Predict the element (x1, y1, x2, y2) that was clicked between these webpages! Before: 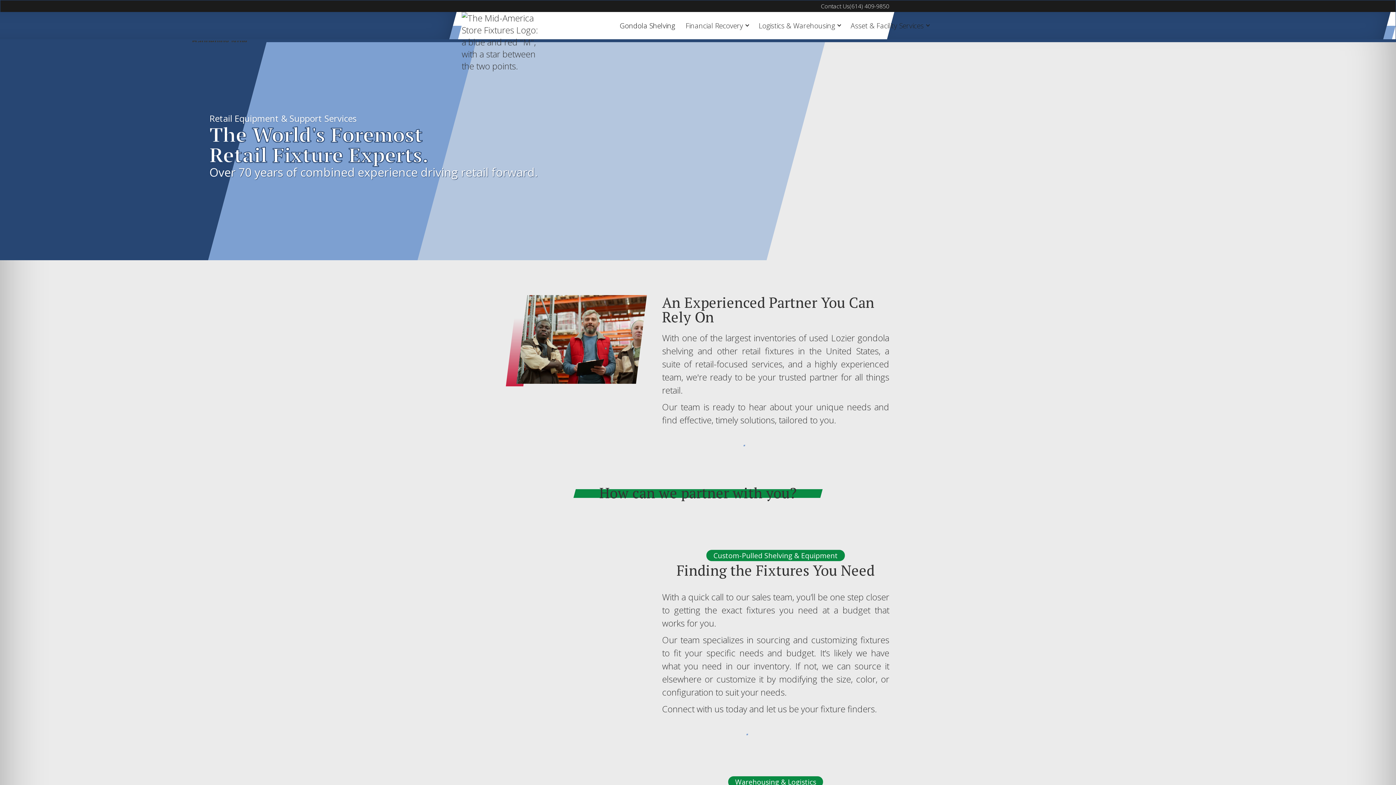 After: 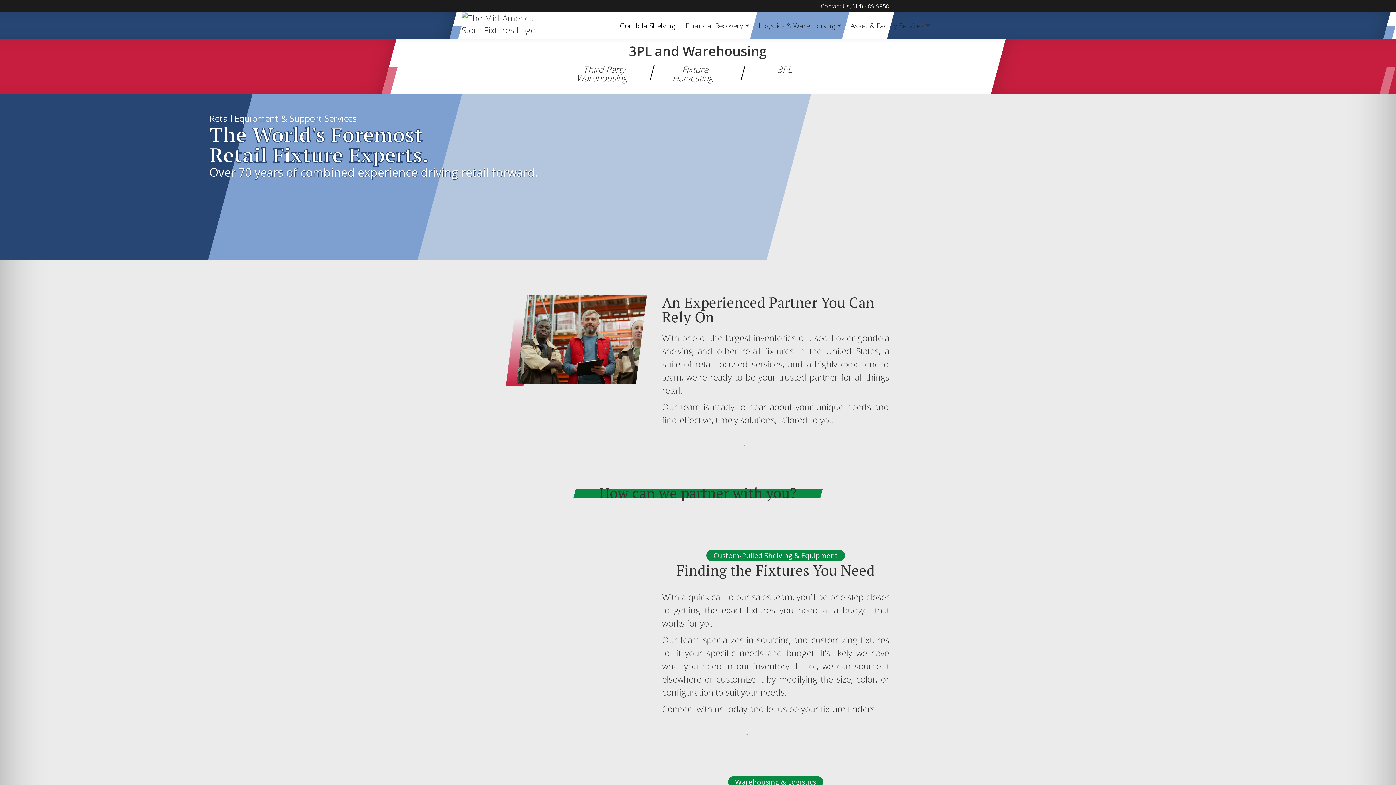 Action: label: Logistics & Warehousing bbox: (750, 12, 849, 39)